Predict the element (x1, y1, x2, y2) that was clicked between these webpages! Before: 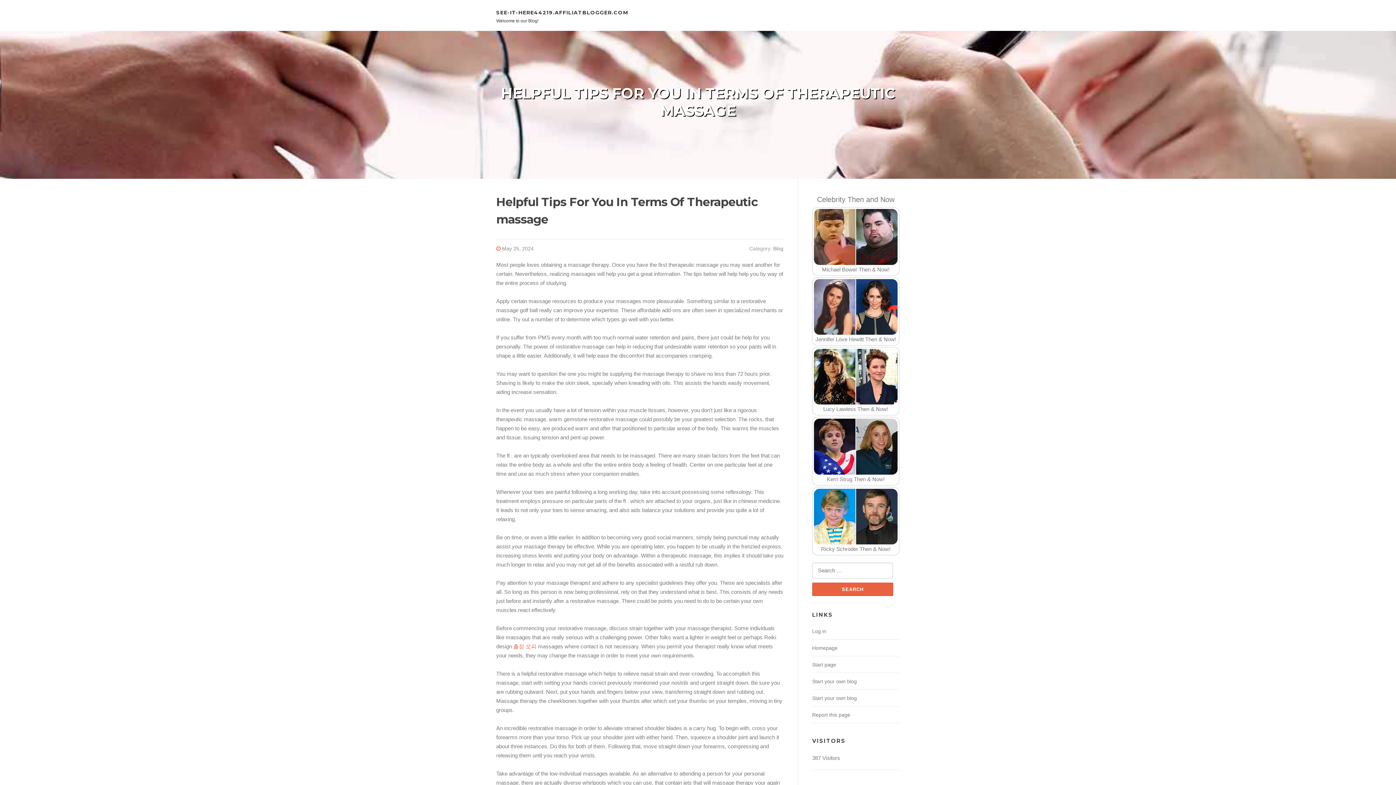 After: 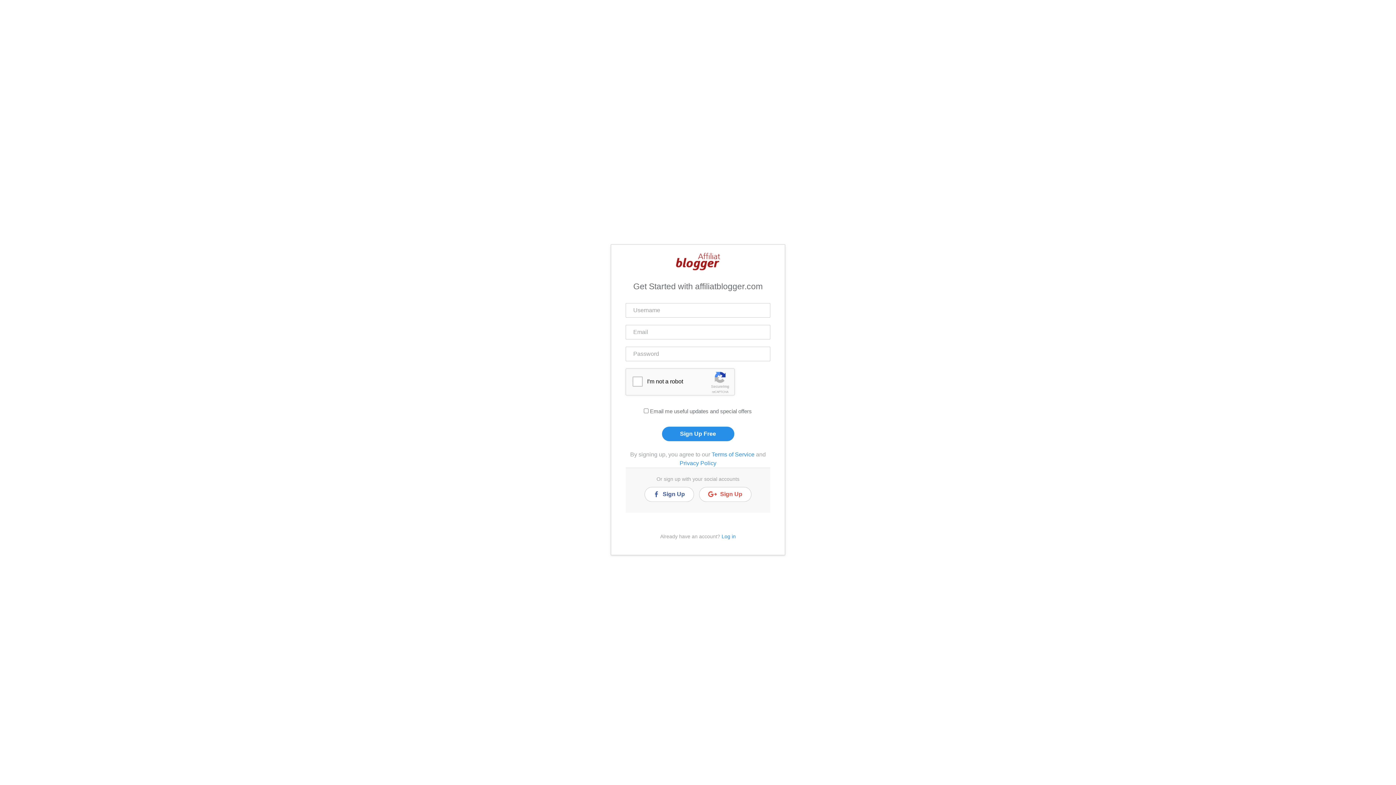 Action: bbox: (812, 695, 857, 701) label: Start your own blog